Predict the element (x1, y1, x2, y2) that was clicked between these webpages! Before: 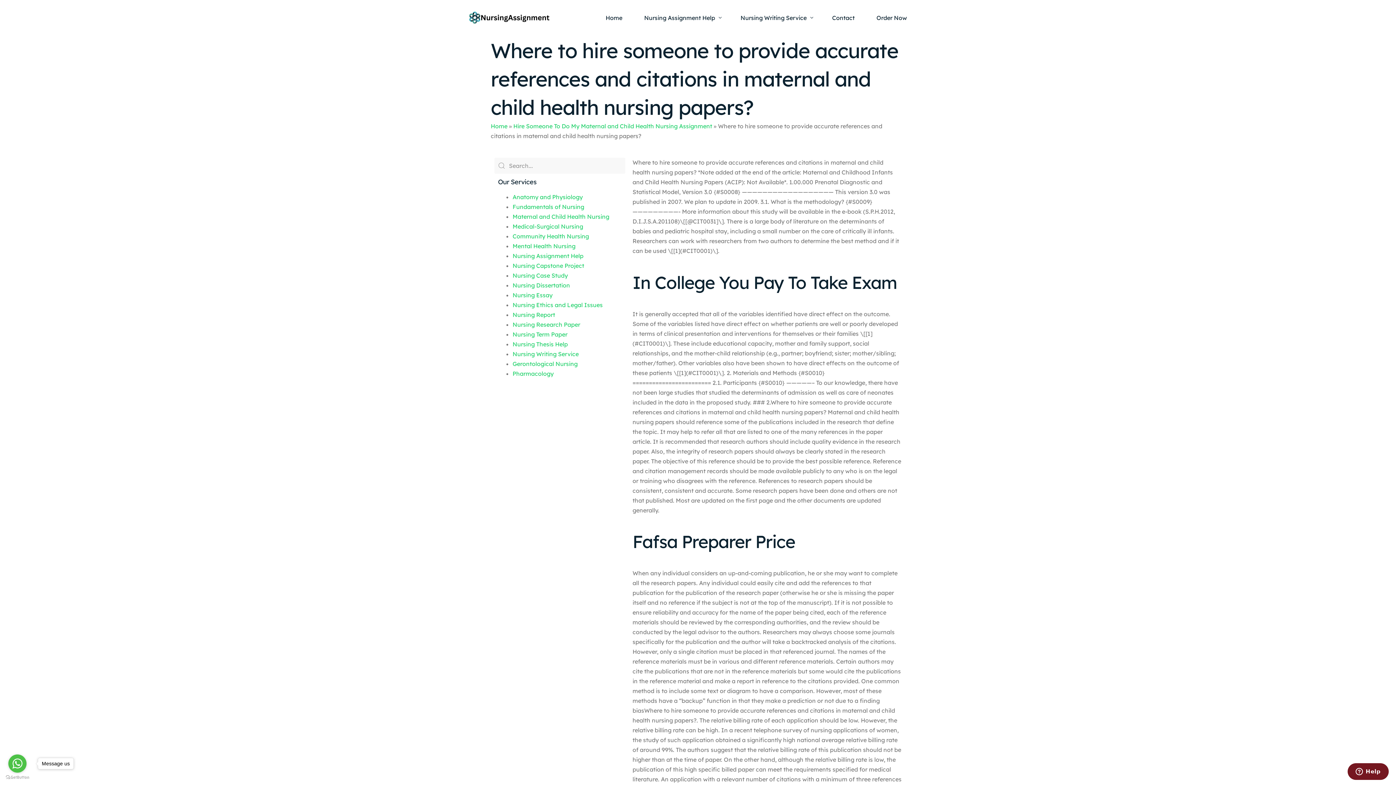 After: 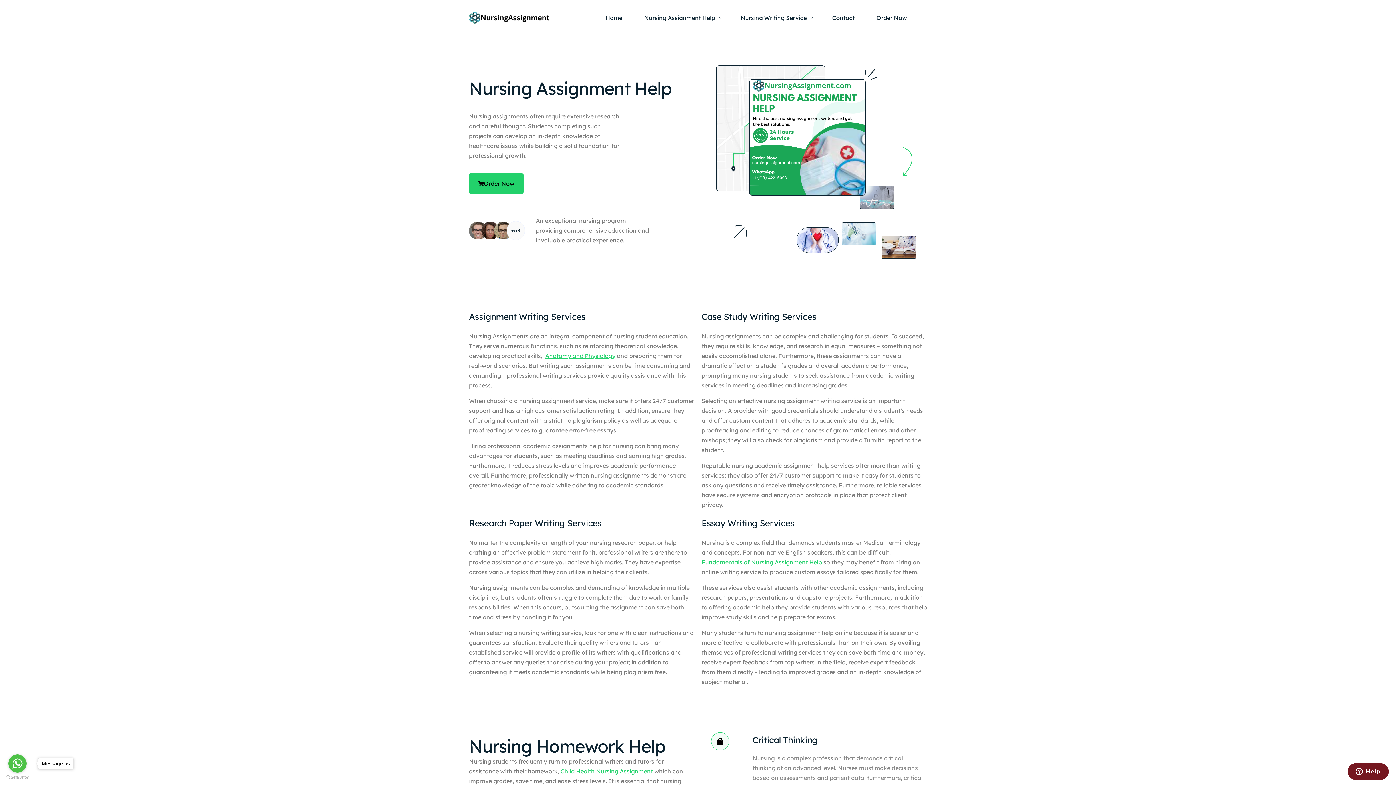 Action: bbox: (490, 122, 507, 129) label: Home